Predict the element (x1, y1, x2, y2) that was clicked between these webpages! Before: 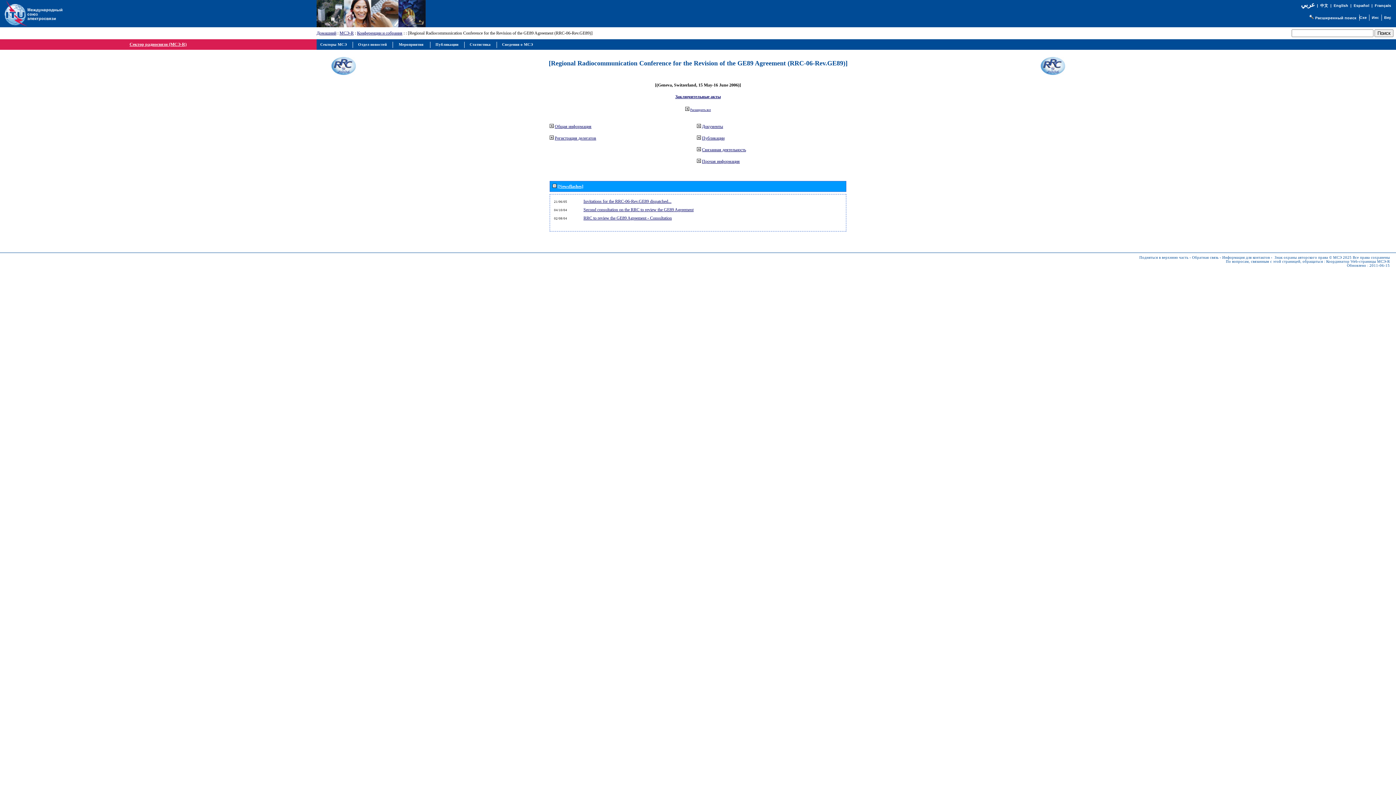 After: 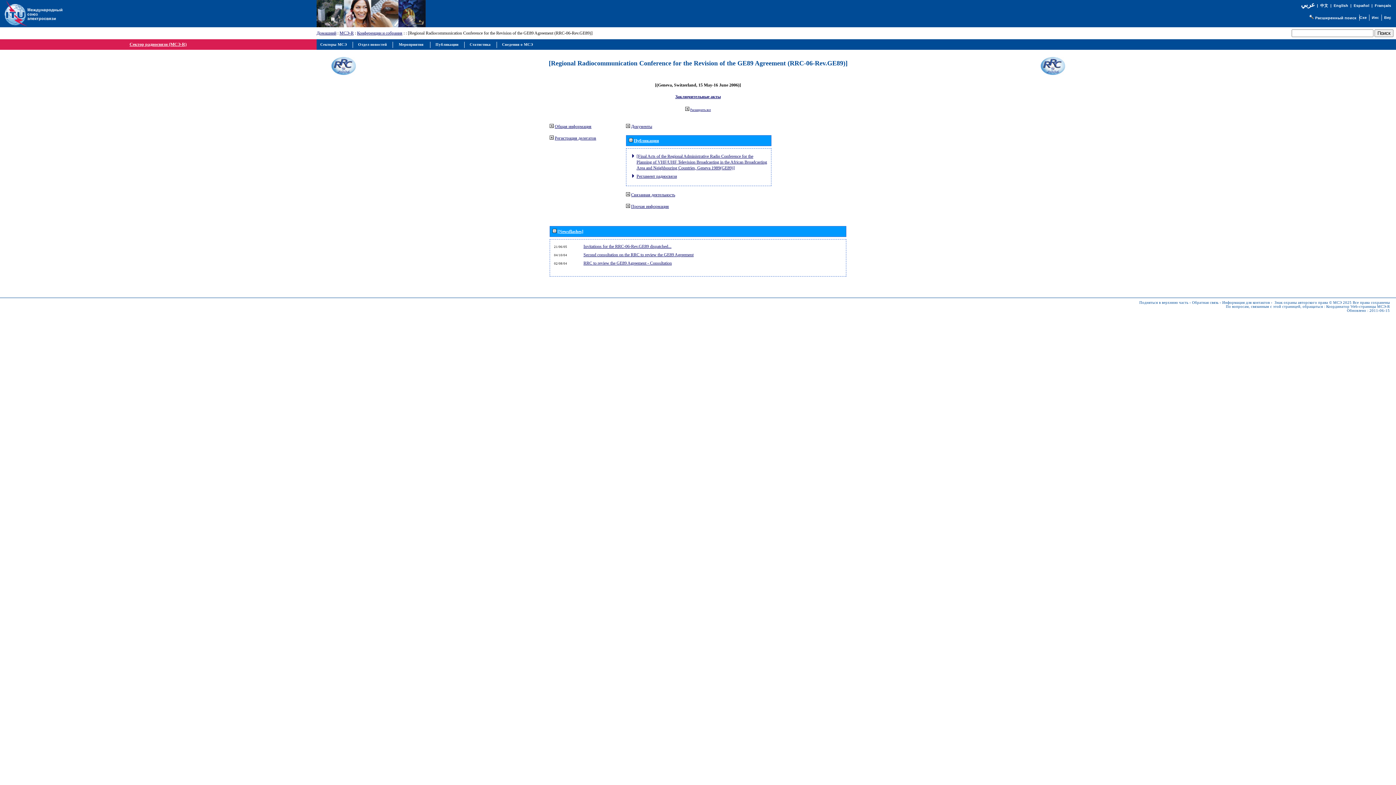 Action: bbox: (697, 135, 701, 140)